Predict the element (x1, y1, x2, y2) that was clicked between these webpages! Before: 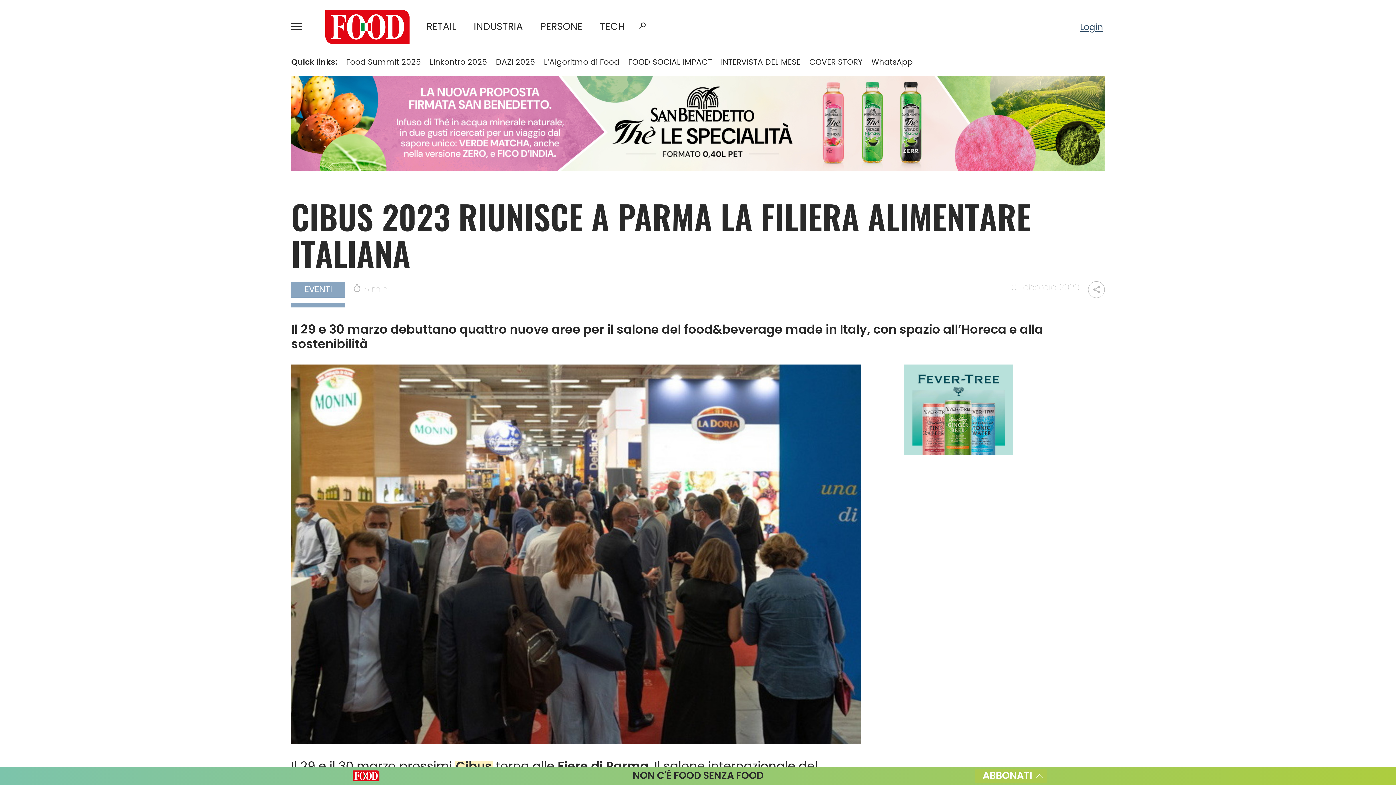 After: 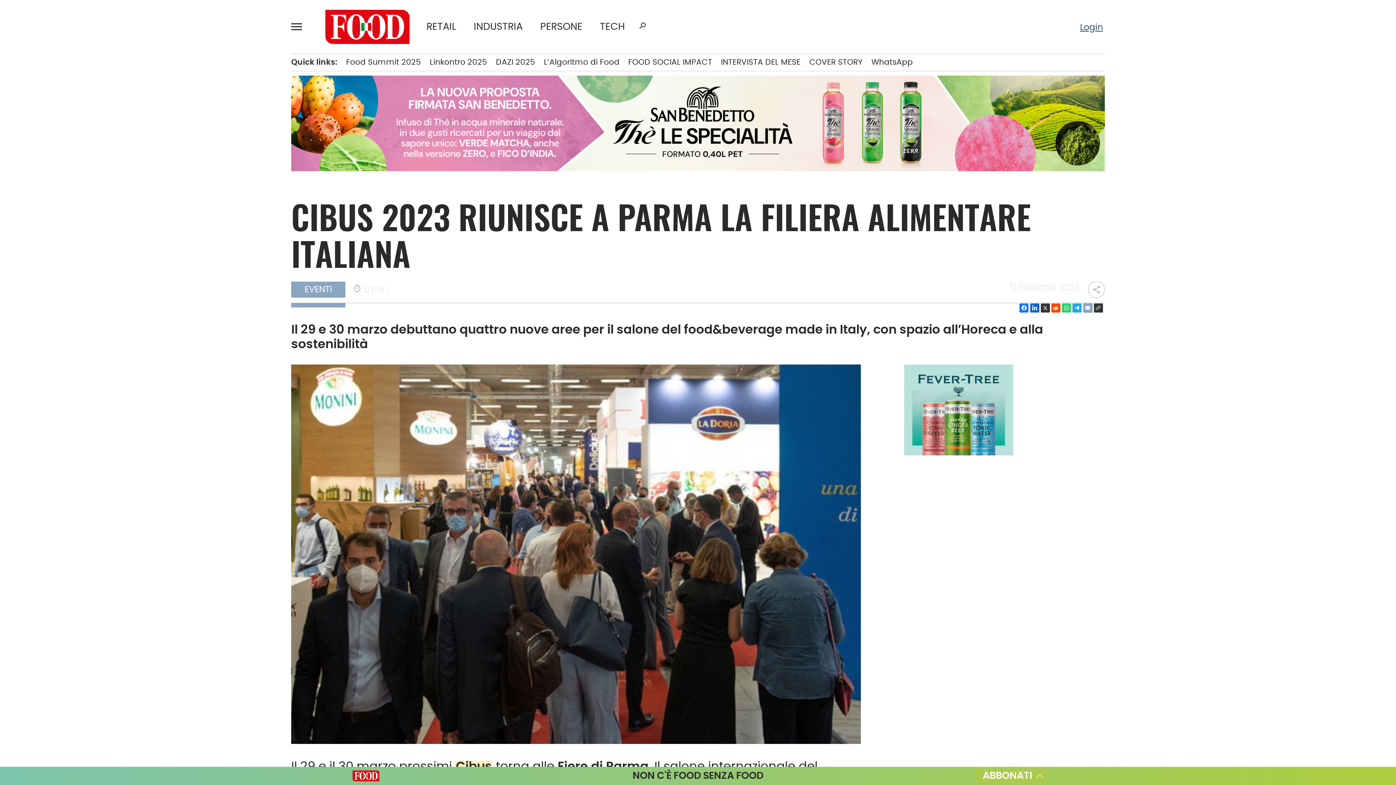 Action: bbox: (1083, 294, 1092, 303)